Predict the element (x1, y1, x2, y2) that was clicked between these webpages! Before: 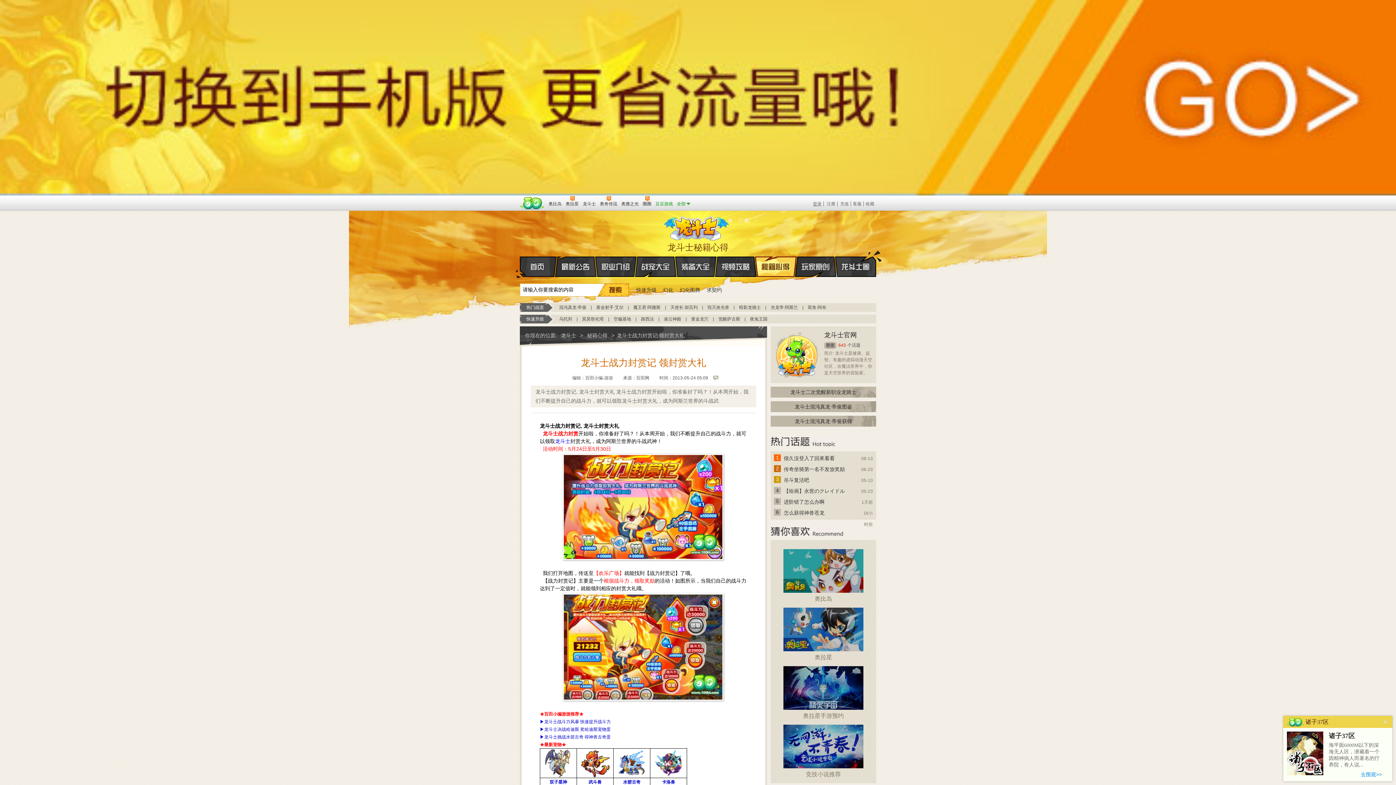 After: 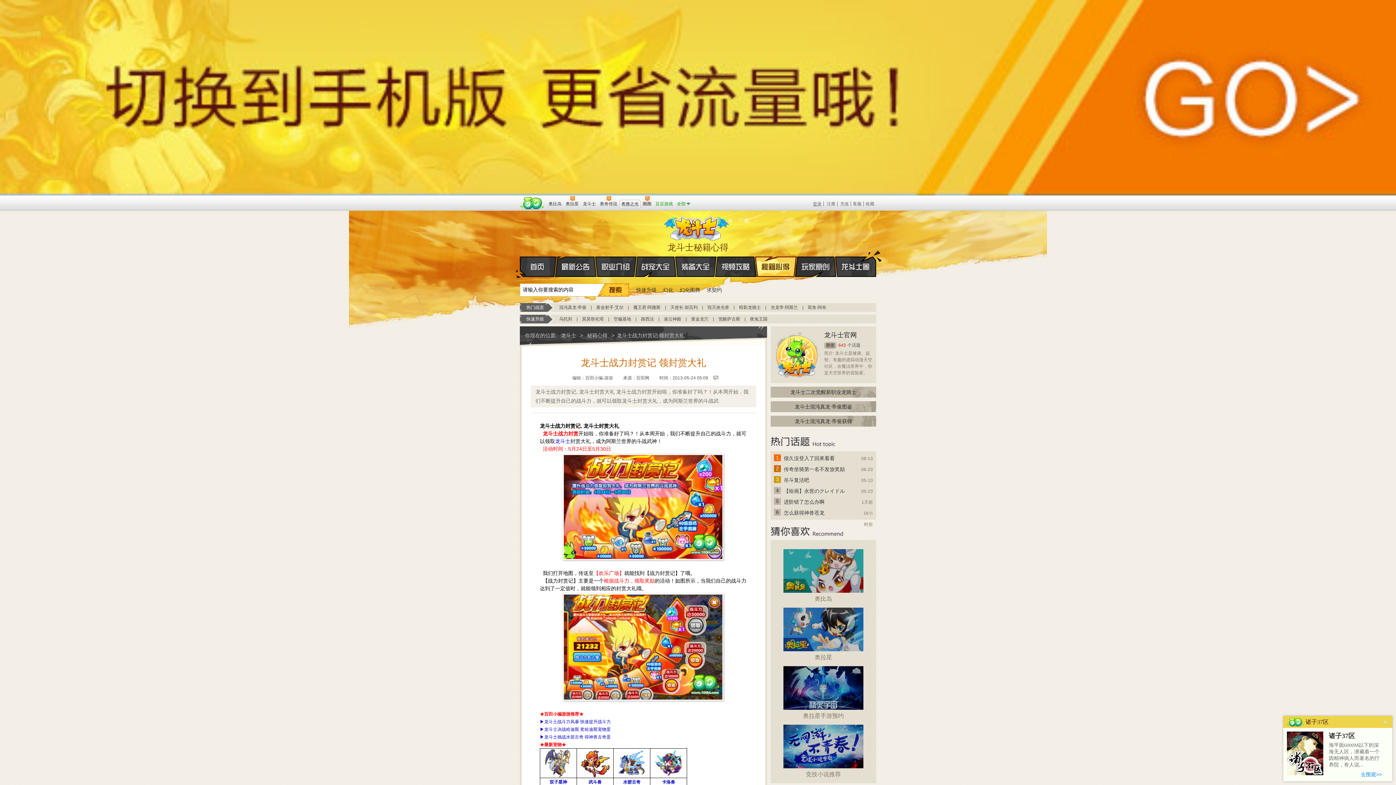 Action: bbox: (619, 195, 638, 209) label: 奥雅之光